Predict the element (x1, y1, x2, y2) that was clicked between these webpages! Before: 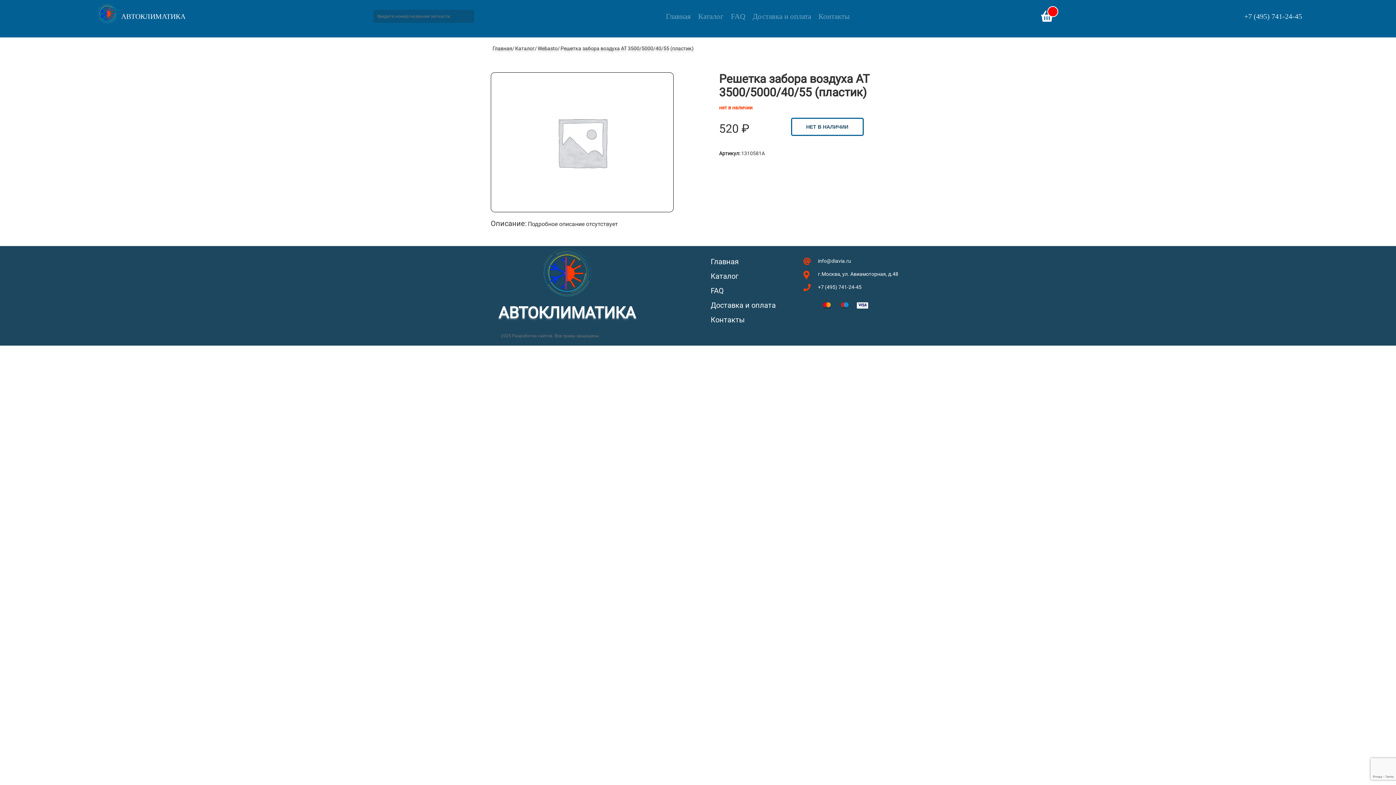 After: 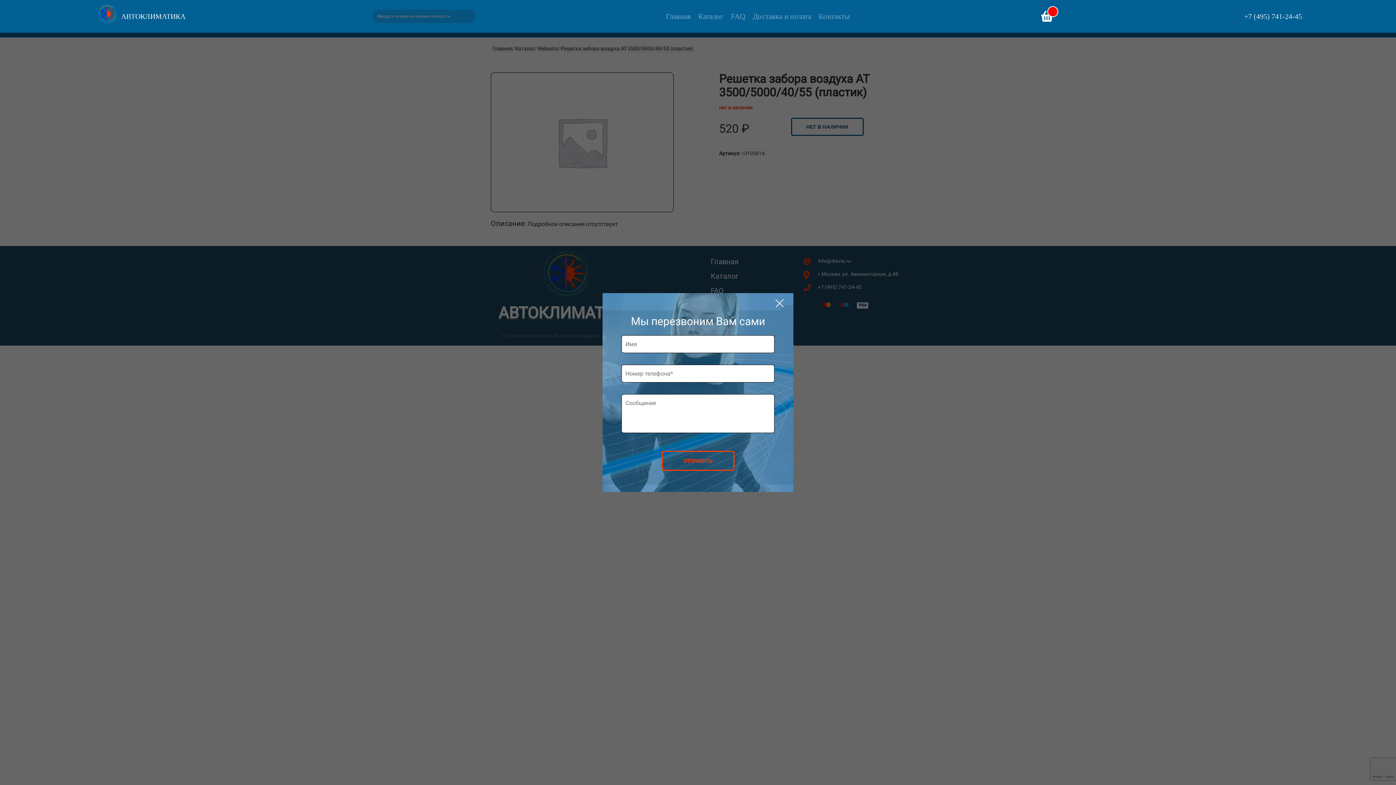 Action: bbox: (791, 117, 863, 136) label: НЕТ В НАЛИЧИИ